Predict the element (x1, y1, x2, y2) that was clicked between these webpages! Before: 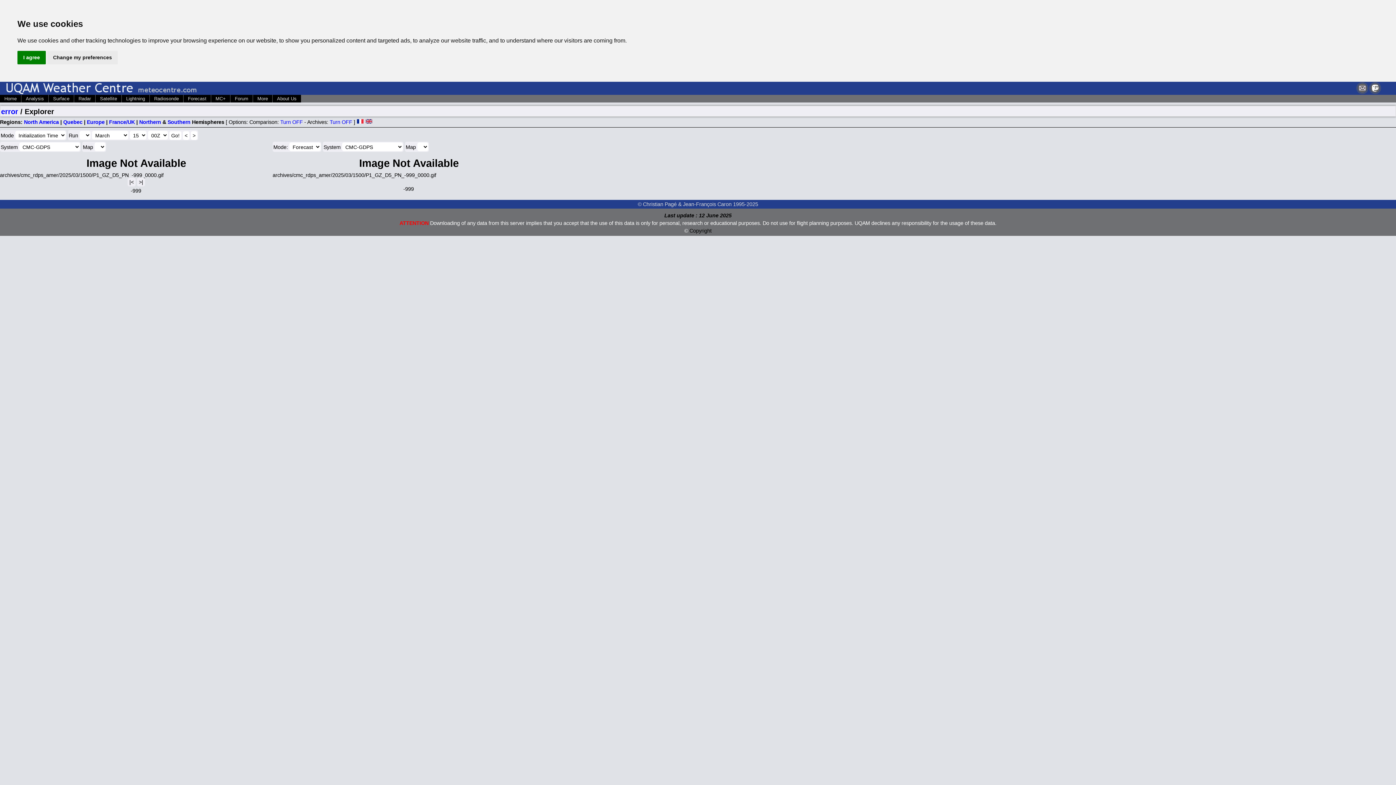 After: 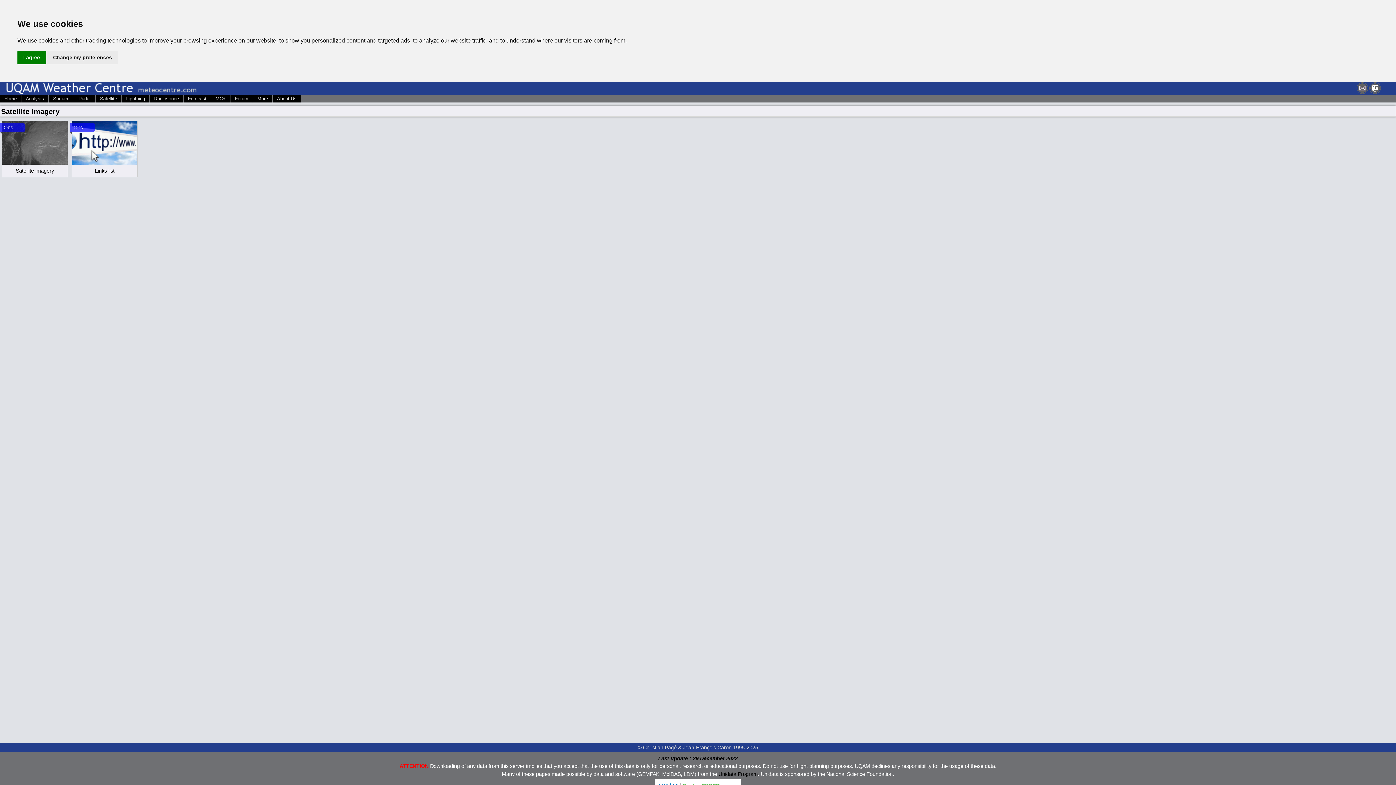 Action: bbox: (95, 95, 121, 102) label: Satellite